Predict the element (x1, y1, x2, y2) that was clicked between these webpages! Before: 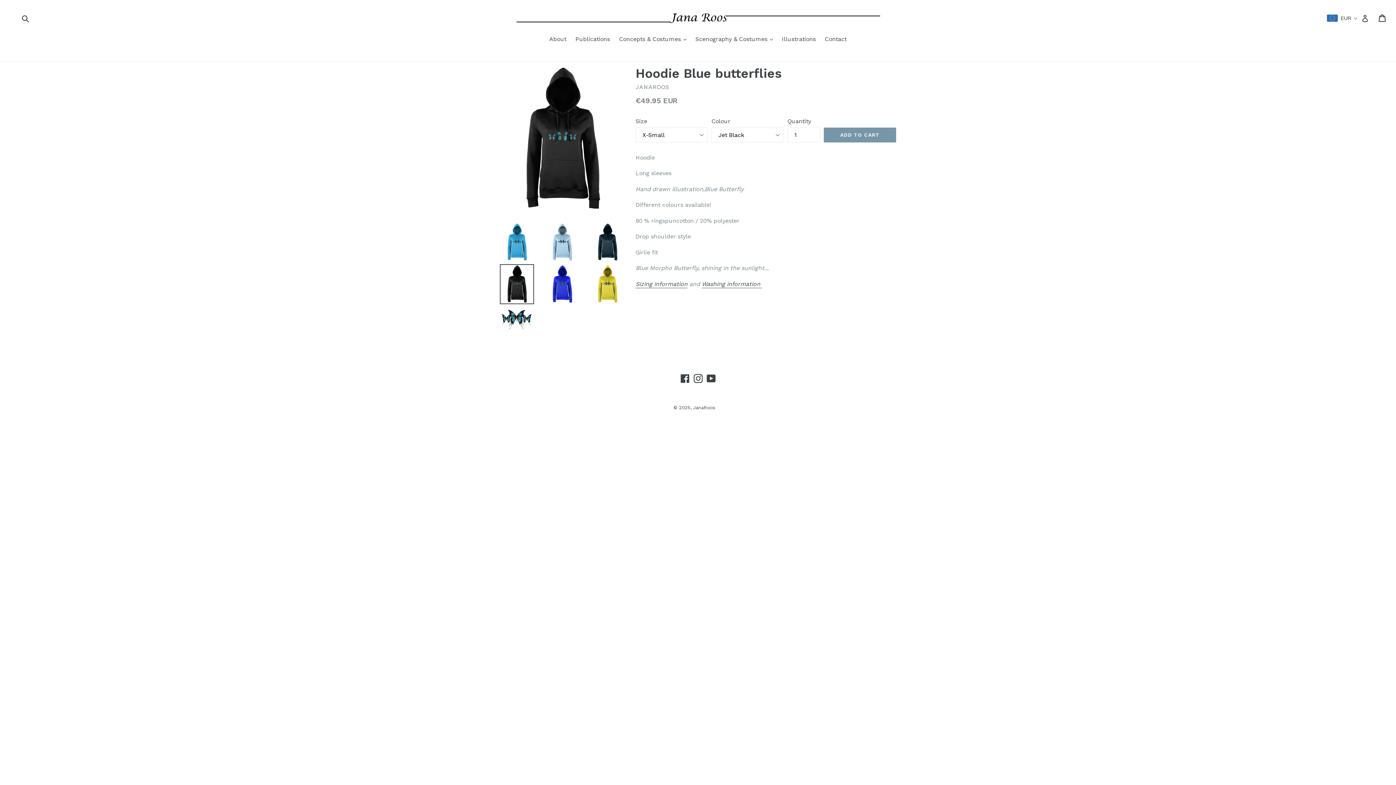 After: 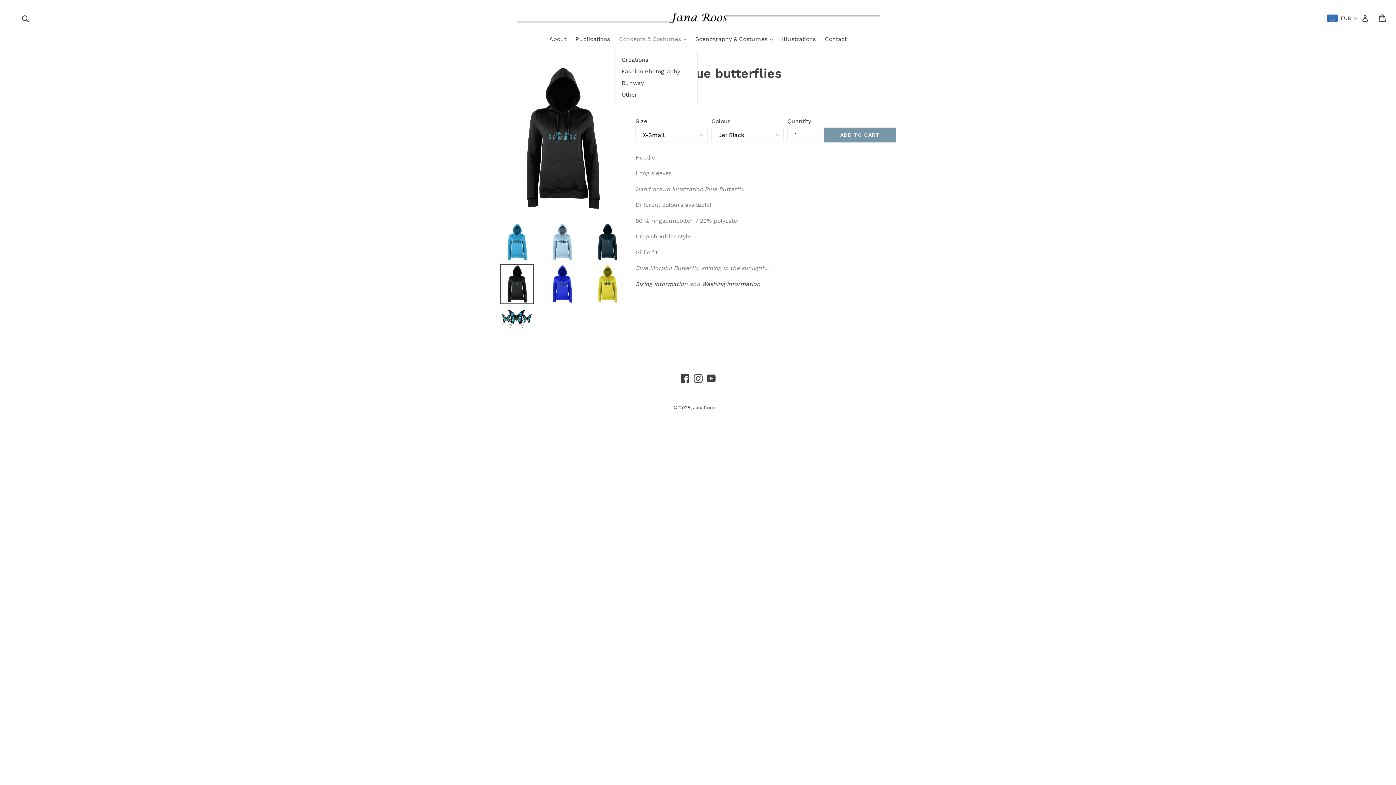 Action: label: Concepts & Costumes 
expand bbox: (615, 34, 690, 44)